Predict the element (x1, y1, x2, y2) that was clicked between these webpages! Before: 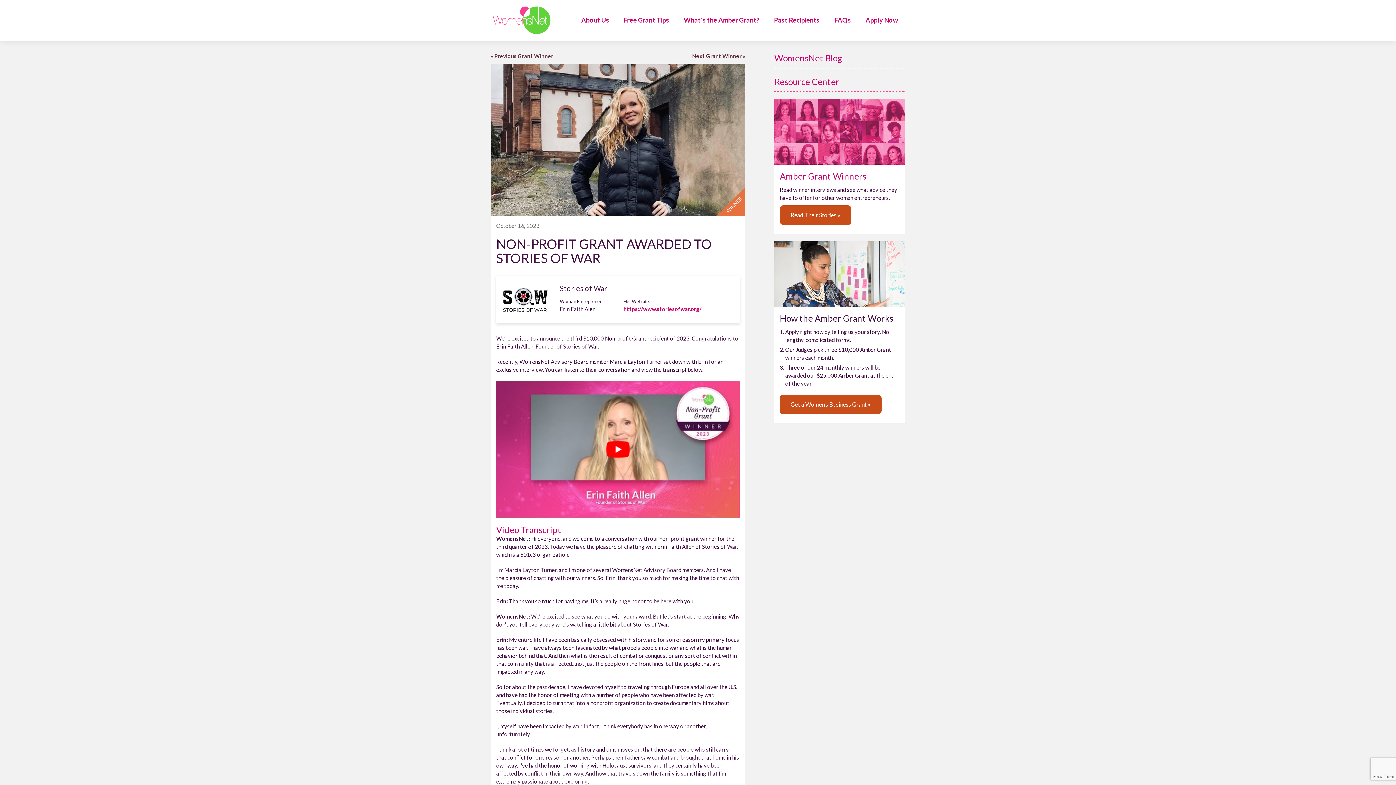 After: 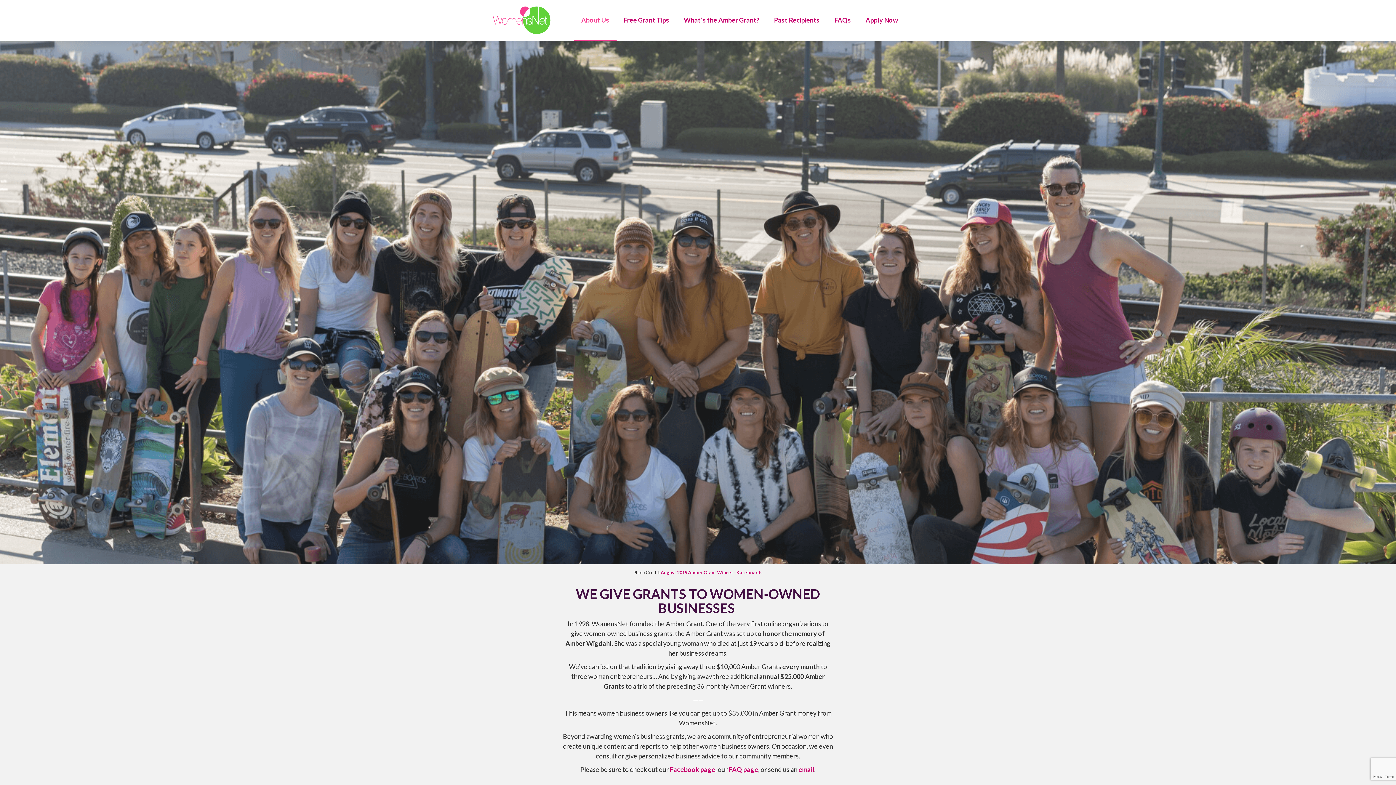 Action: bbox: (574, 0, 616, 41) label: About Us